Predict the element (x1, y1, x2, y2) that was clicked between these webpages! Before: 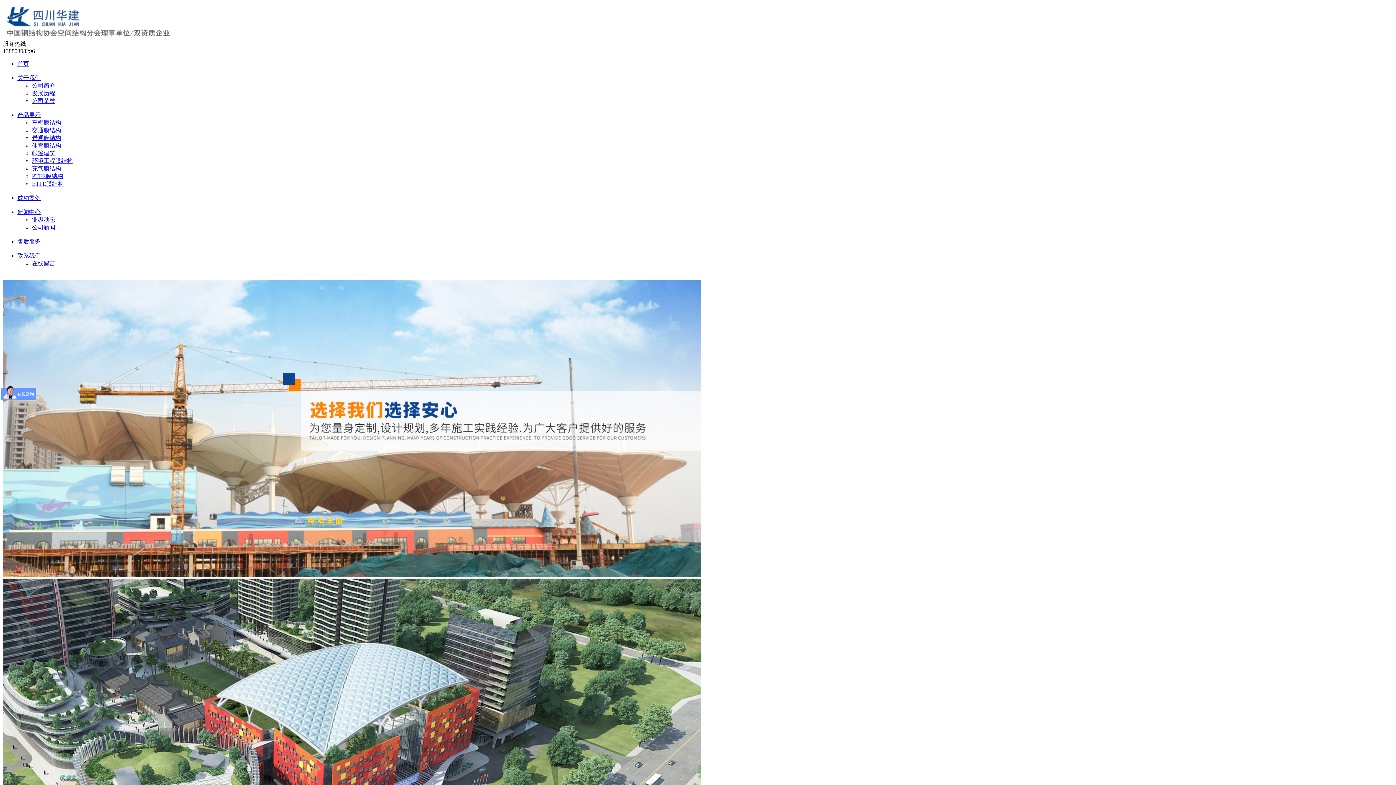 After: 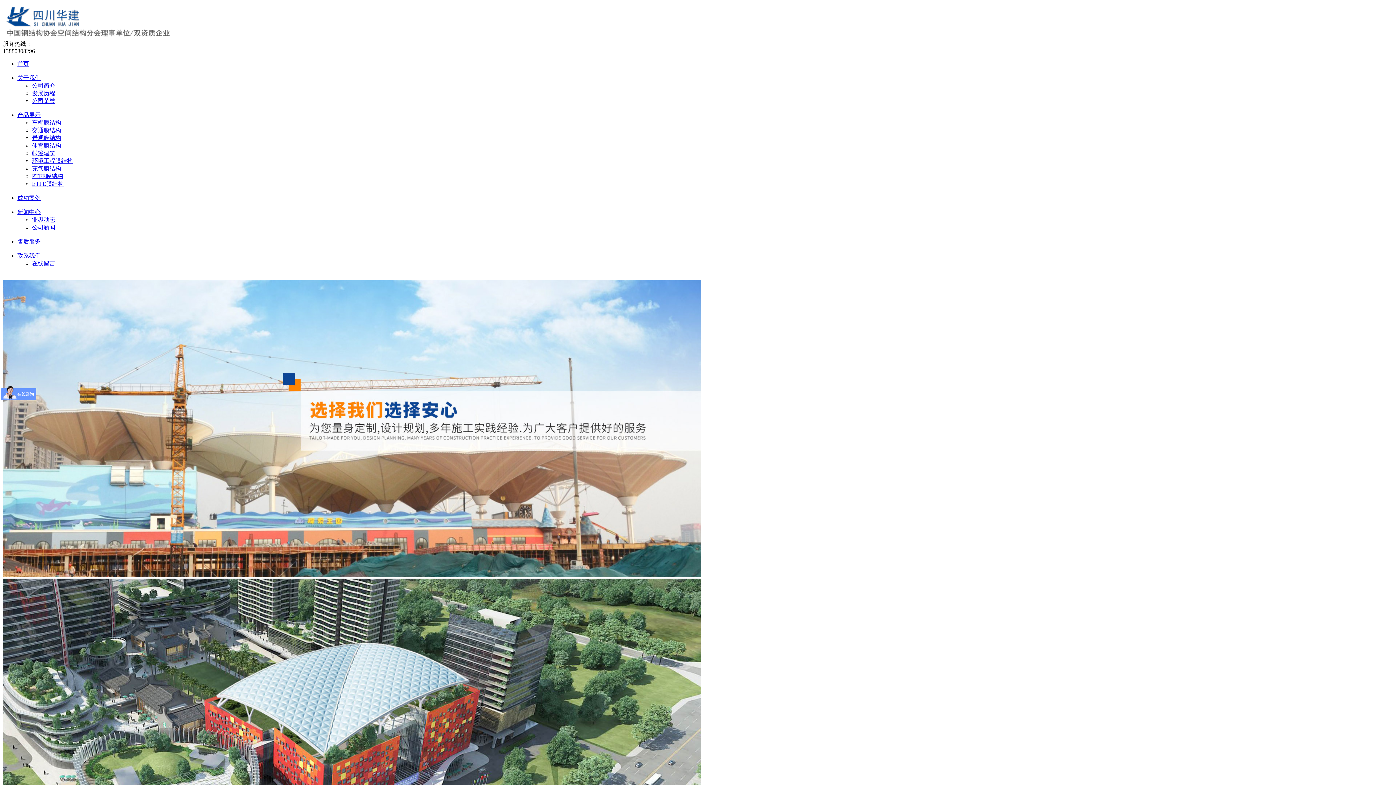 Action: label: 新闻中心 bbox: (17, 209, 40, 215)